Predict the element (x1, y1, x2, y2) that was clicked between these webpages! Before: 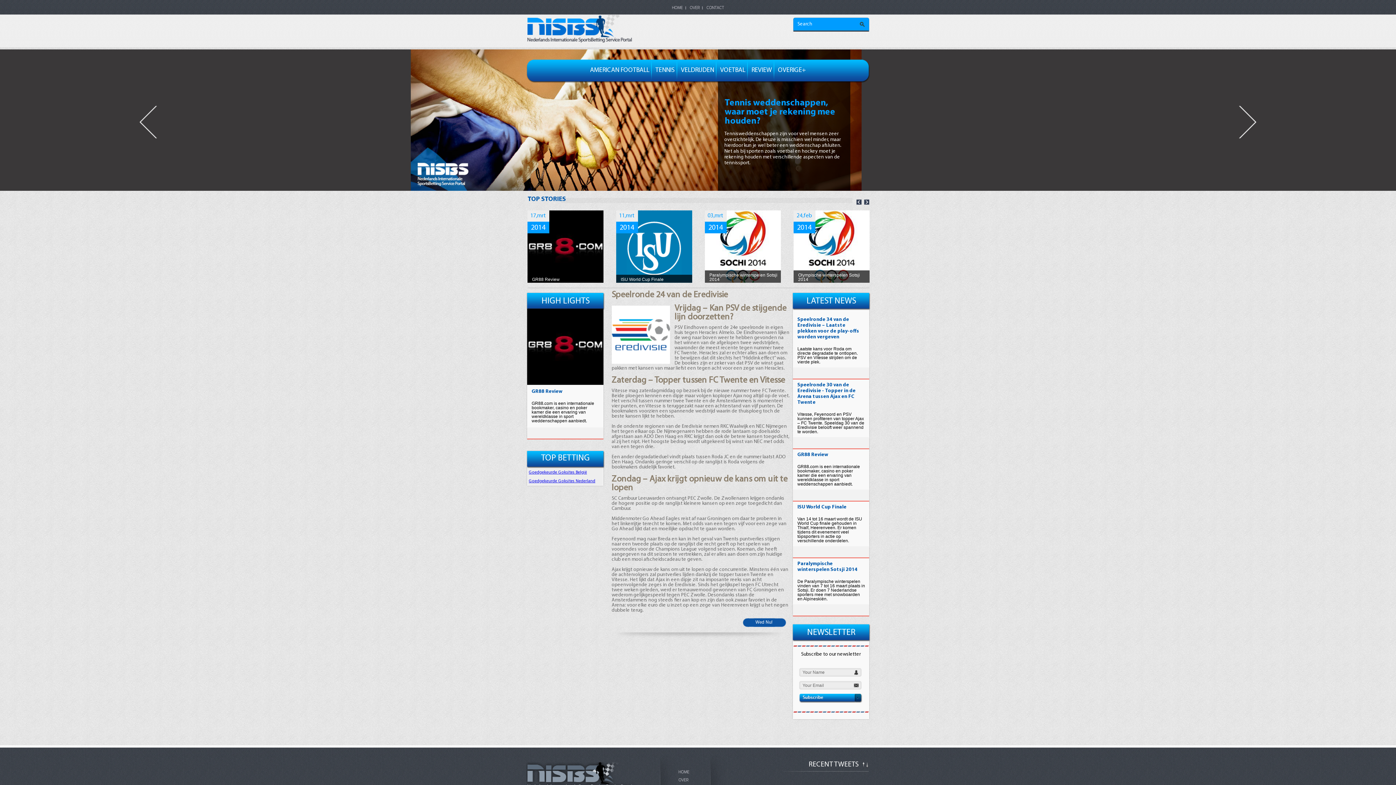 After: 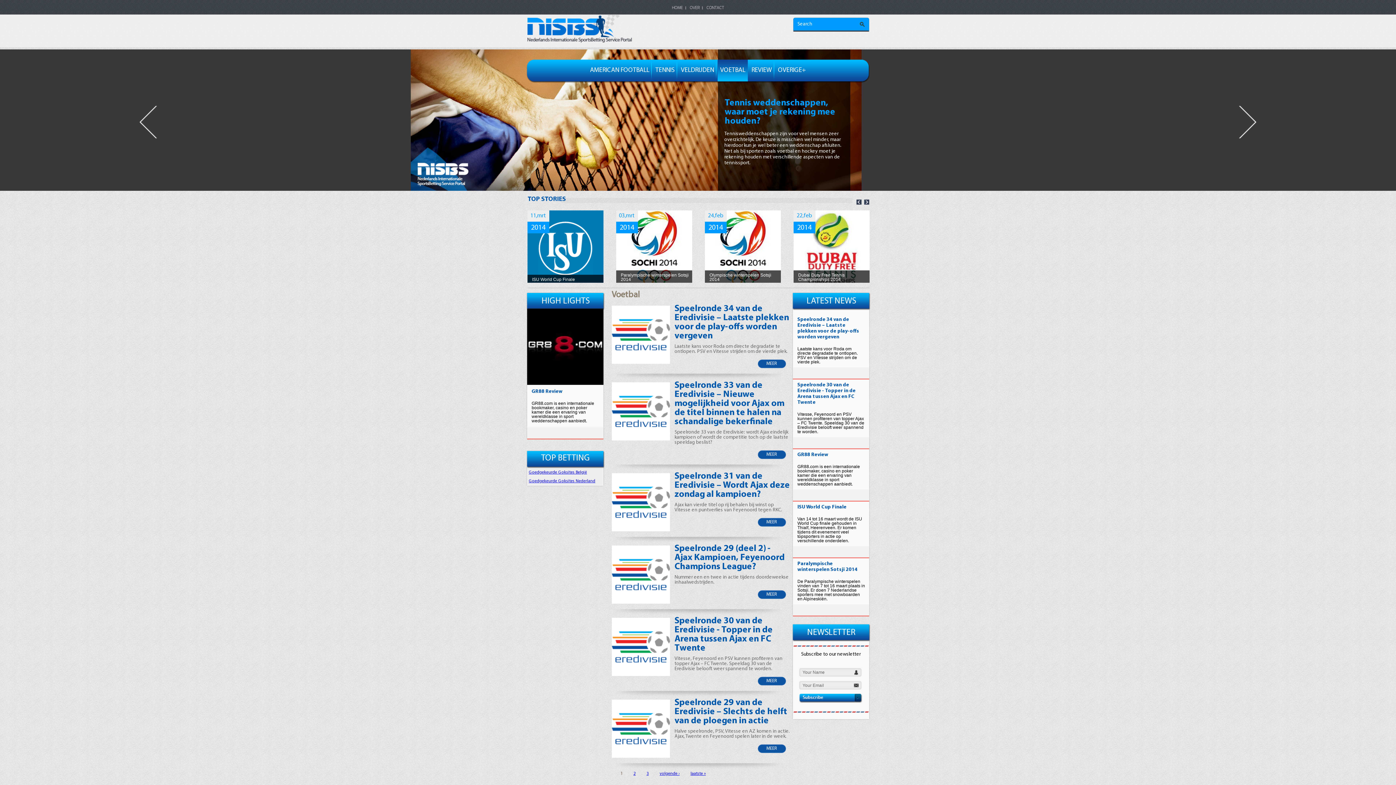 Action: label: VOETBAL bbox: (717, 59, 748, 81)